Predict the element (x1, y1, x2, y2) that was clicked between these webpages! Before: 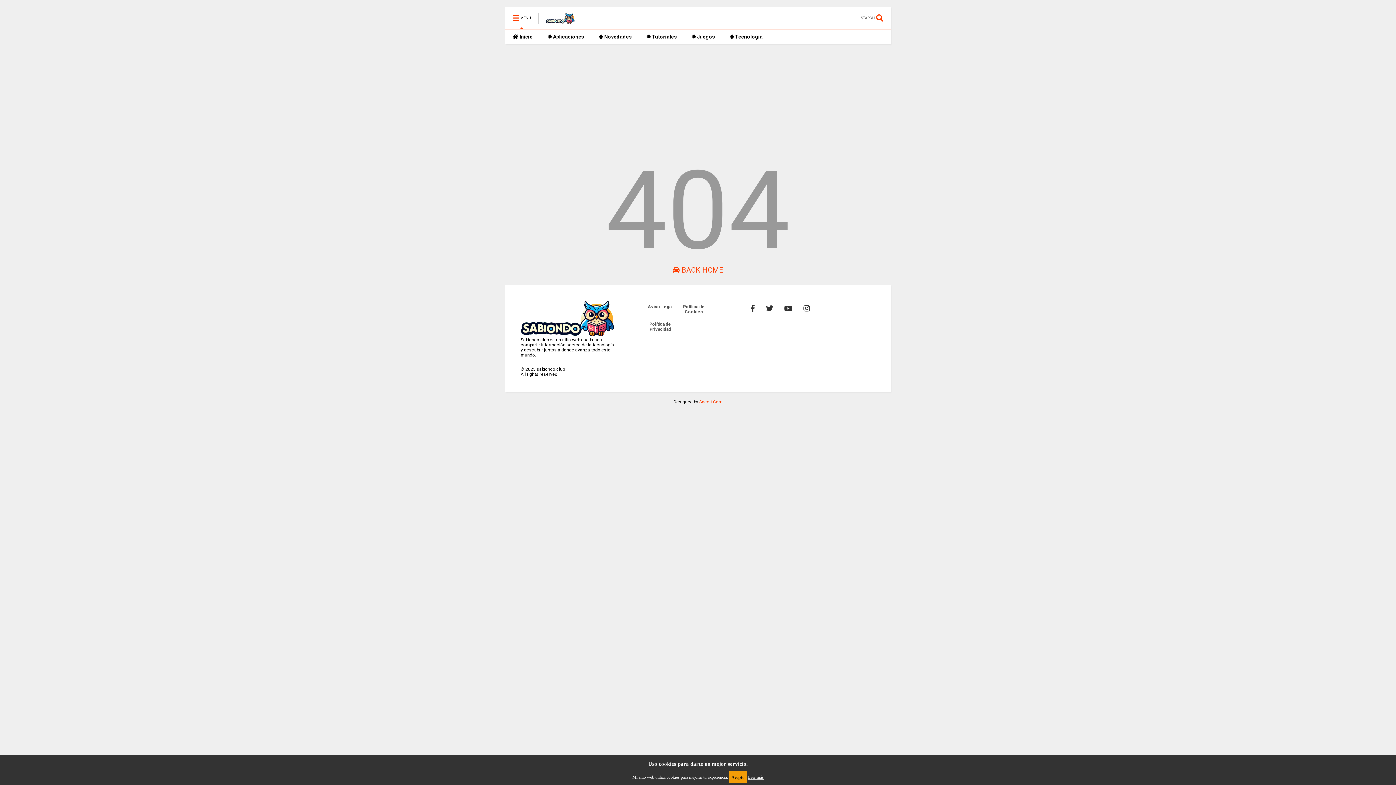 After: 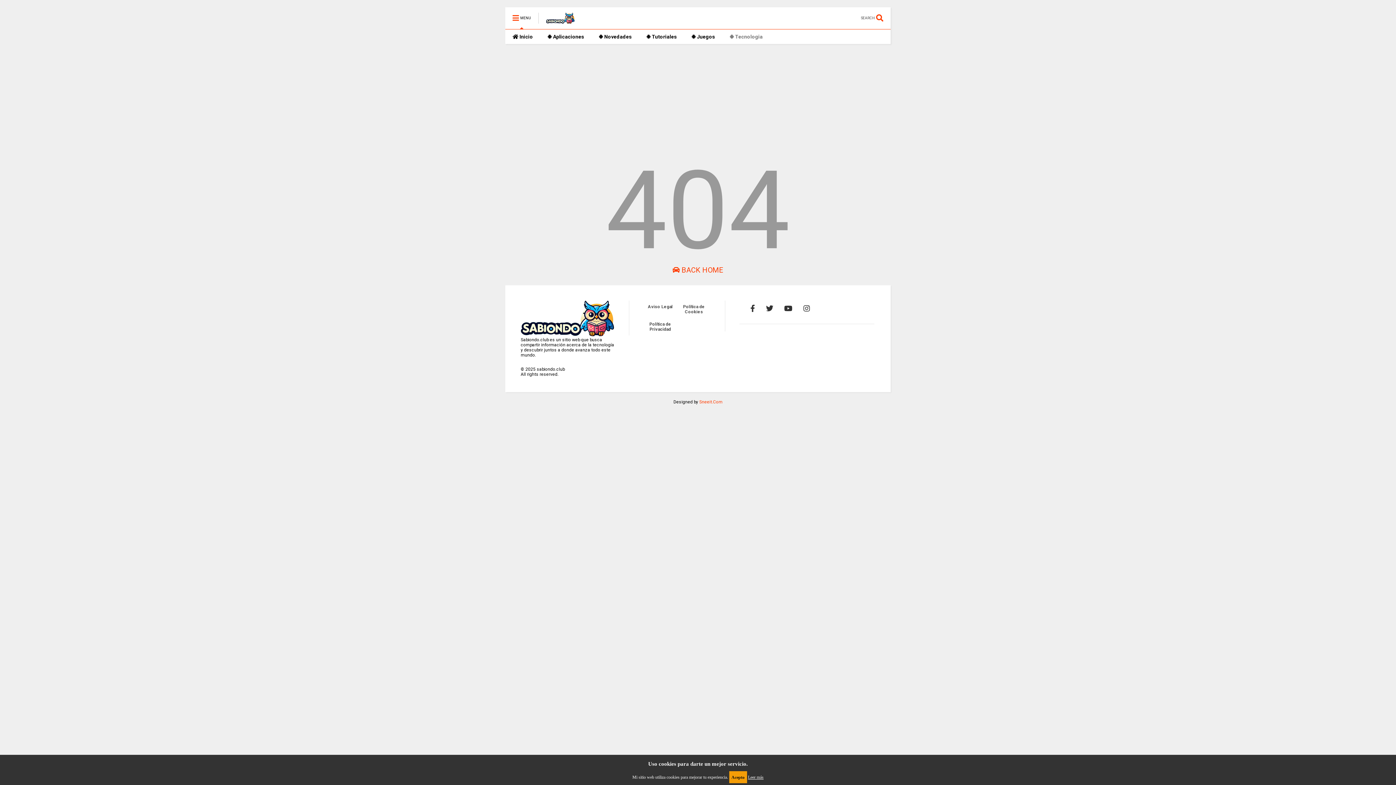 Action: label:  Tecnologia bbox: (722, 29, 770, 44)